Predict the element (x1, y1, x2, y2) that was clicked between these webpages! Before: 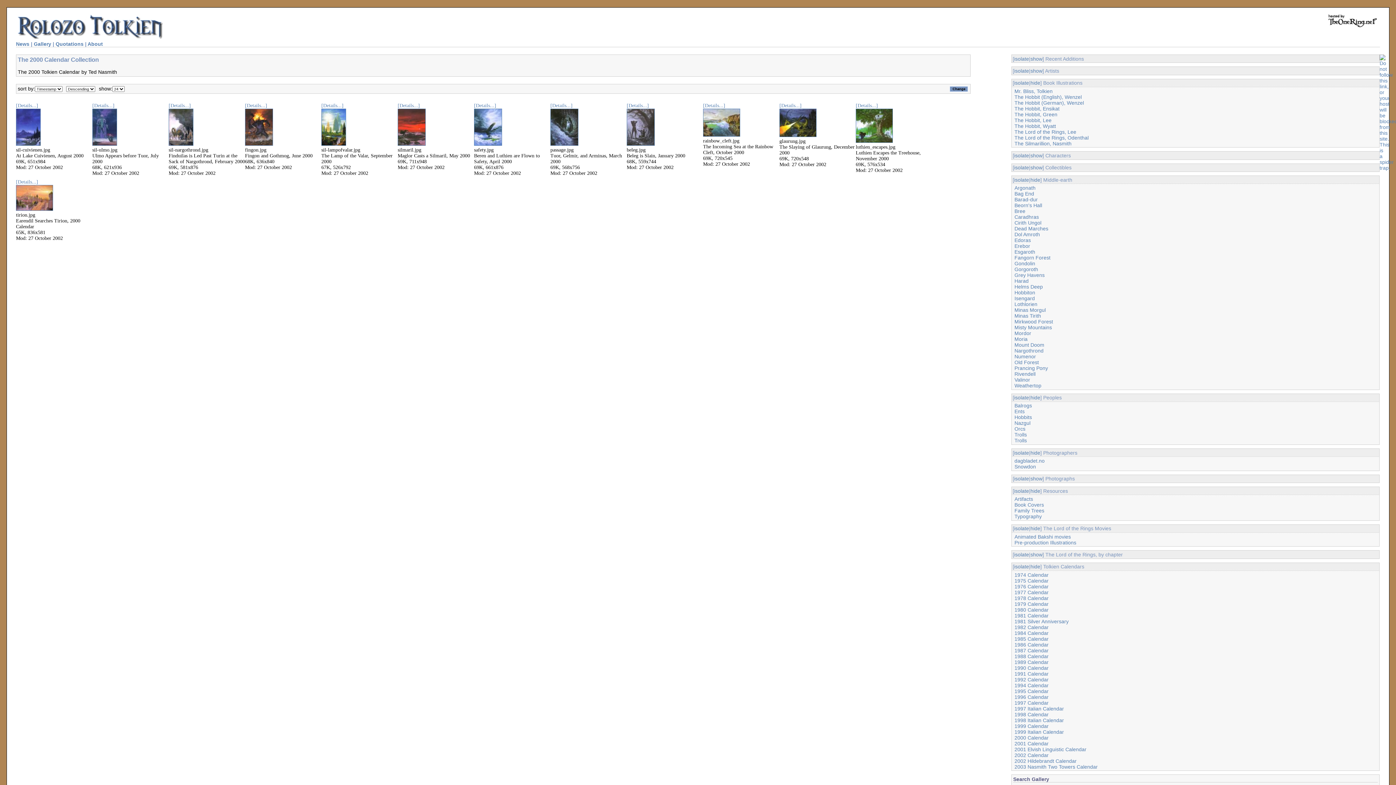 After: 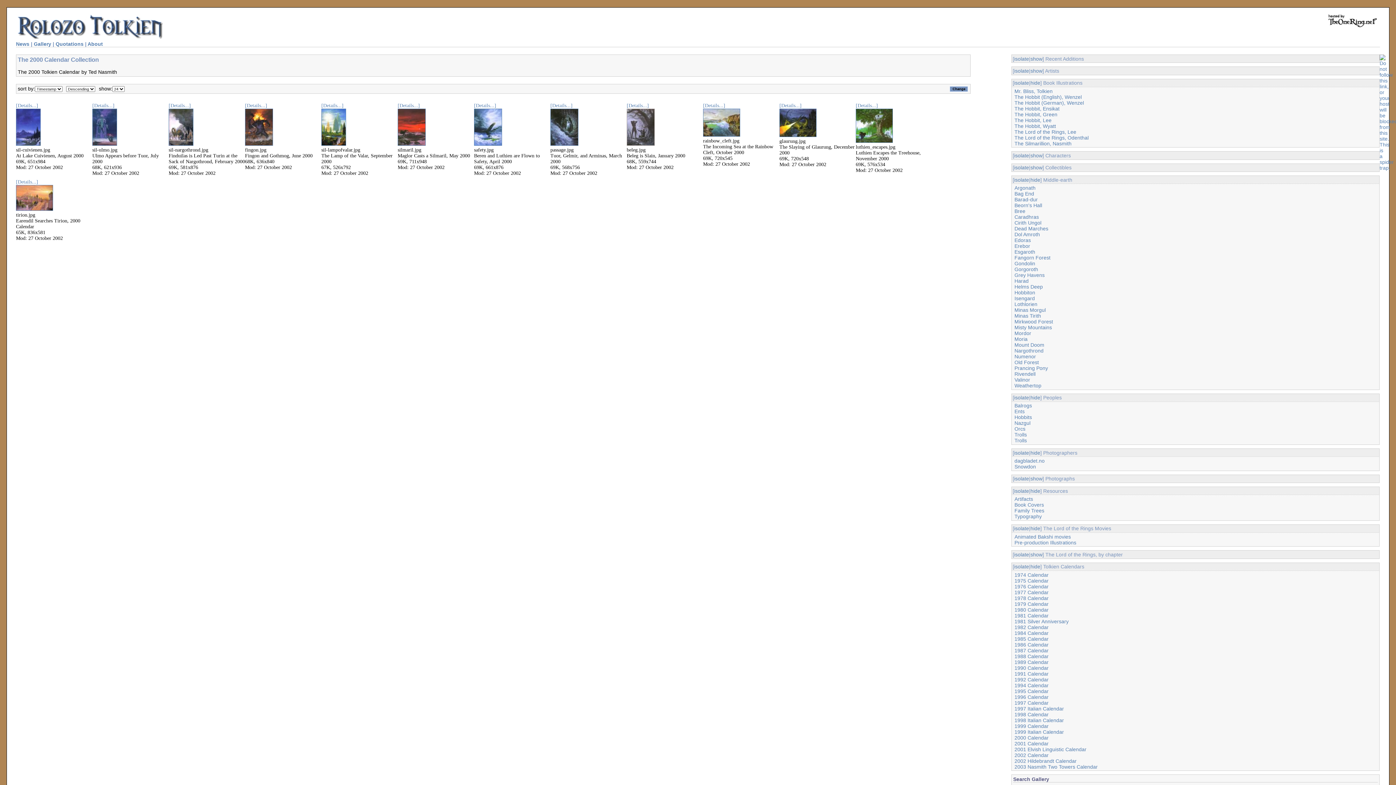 Action: bbox: (626, 141, 654, 146)